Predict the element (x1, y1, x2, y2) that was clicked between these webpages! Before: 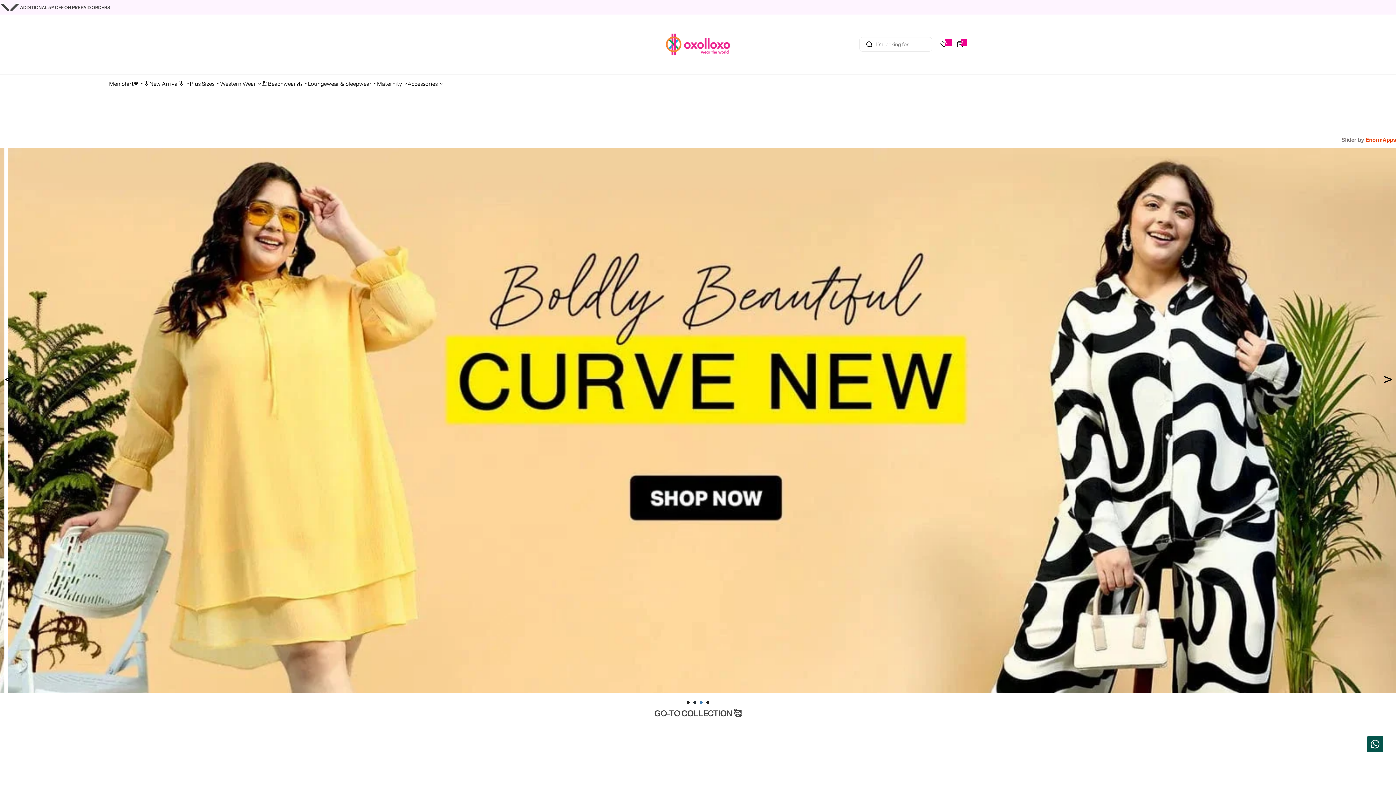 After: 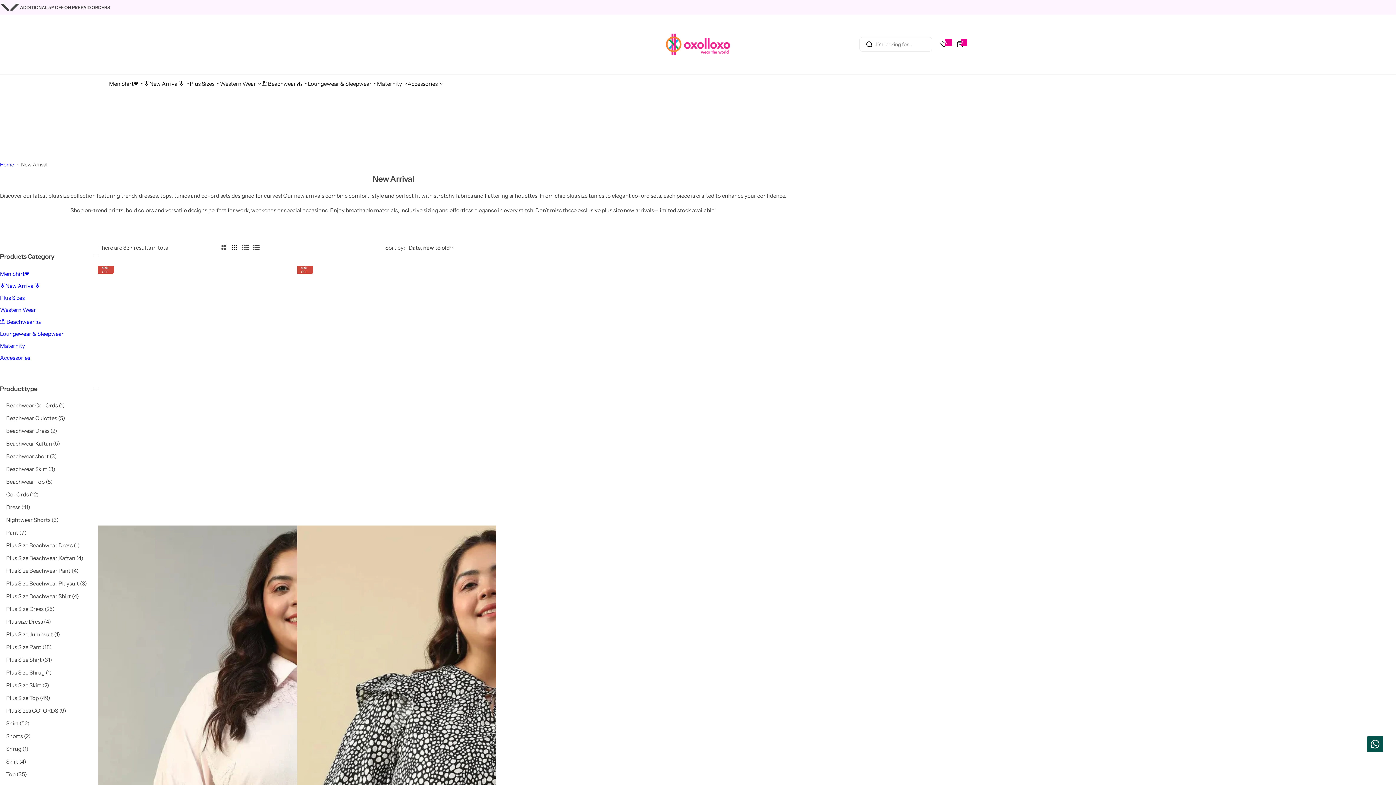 Action: bbox: (144, 74, 184, 92) label: 🌟New Arrival🌟